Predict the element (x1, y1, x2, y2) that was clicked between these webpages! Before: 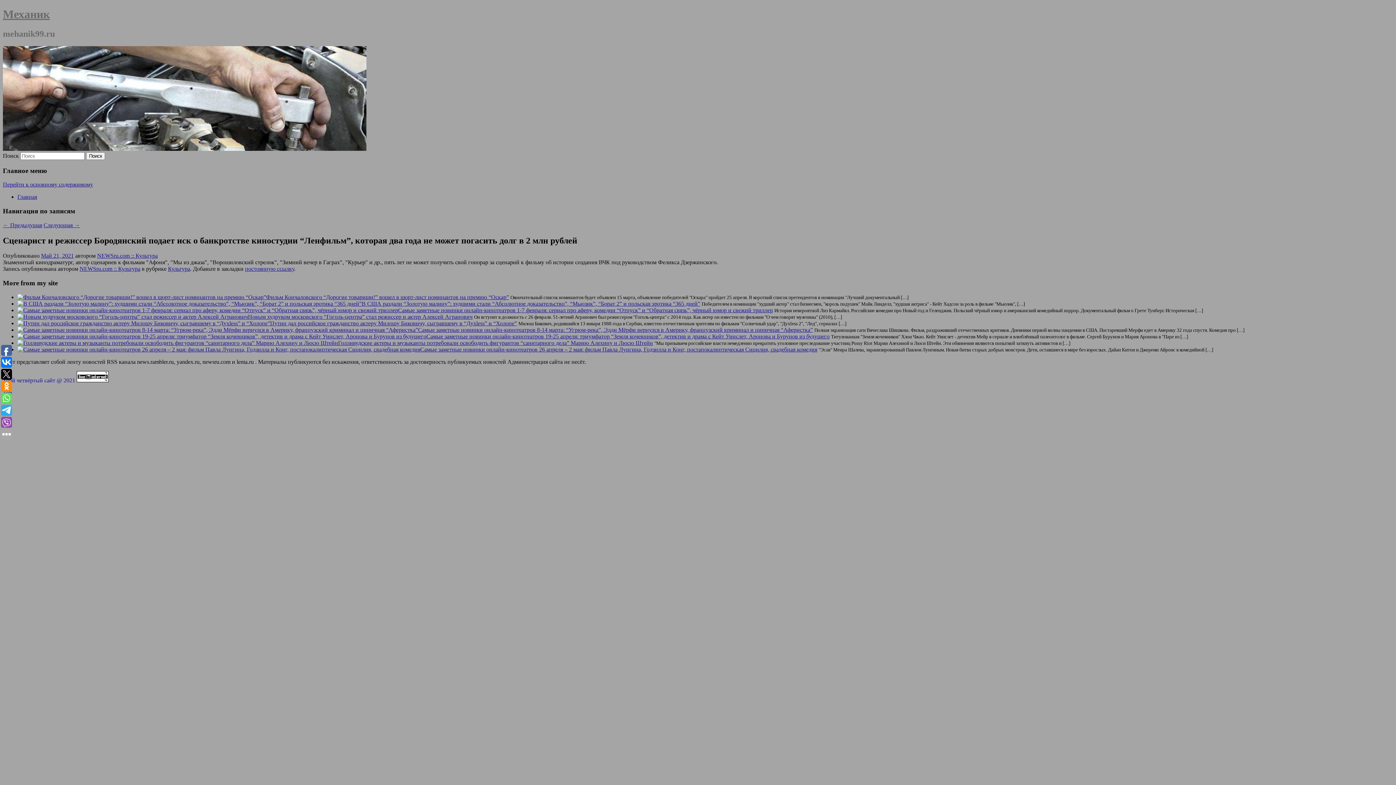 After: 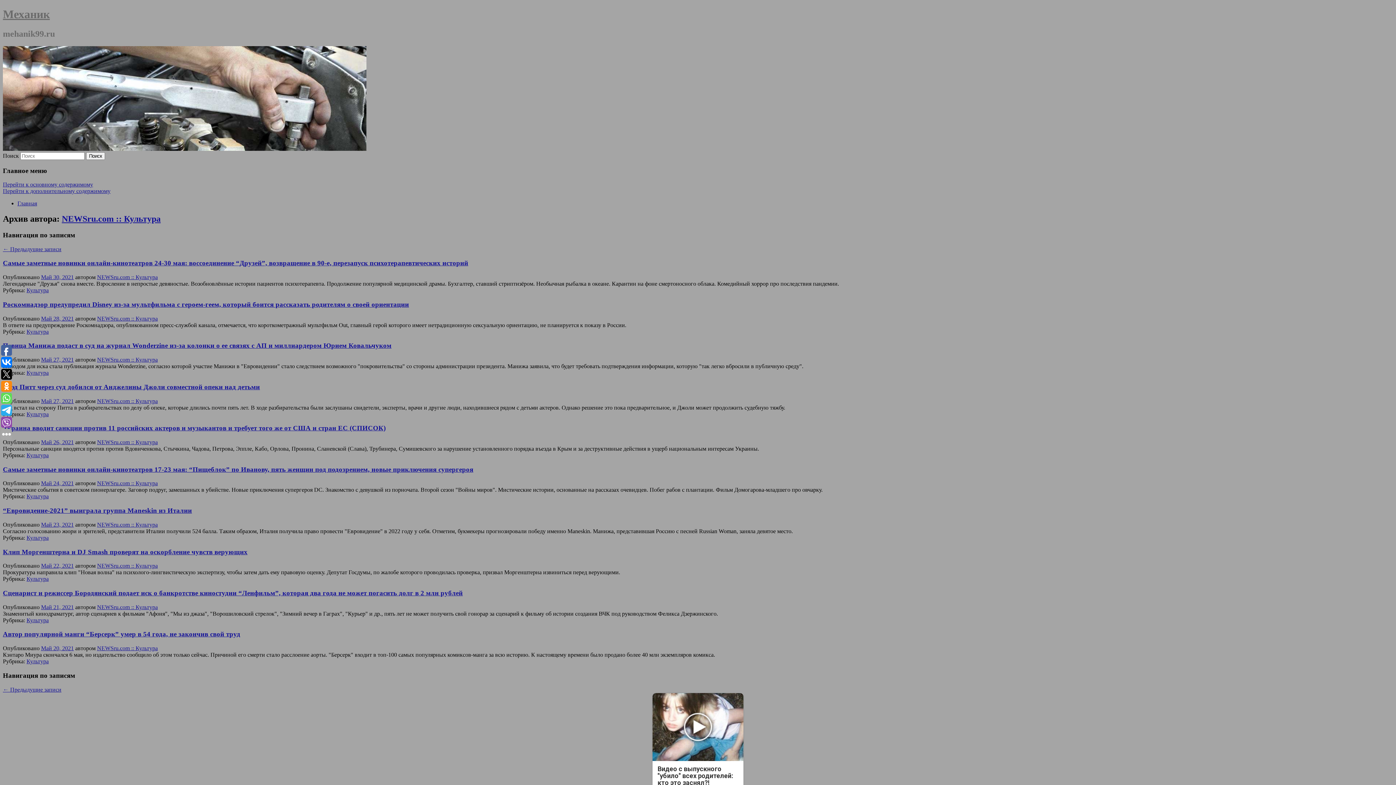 Action: bbox: (97, 252, 157, 259) label: NEWSru.com :: Культура